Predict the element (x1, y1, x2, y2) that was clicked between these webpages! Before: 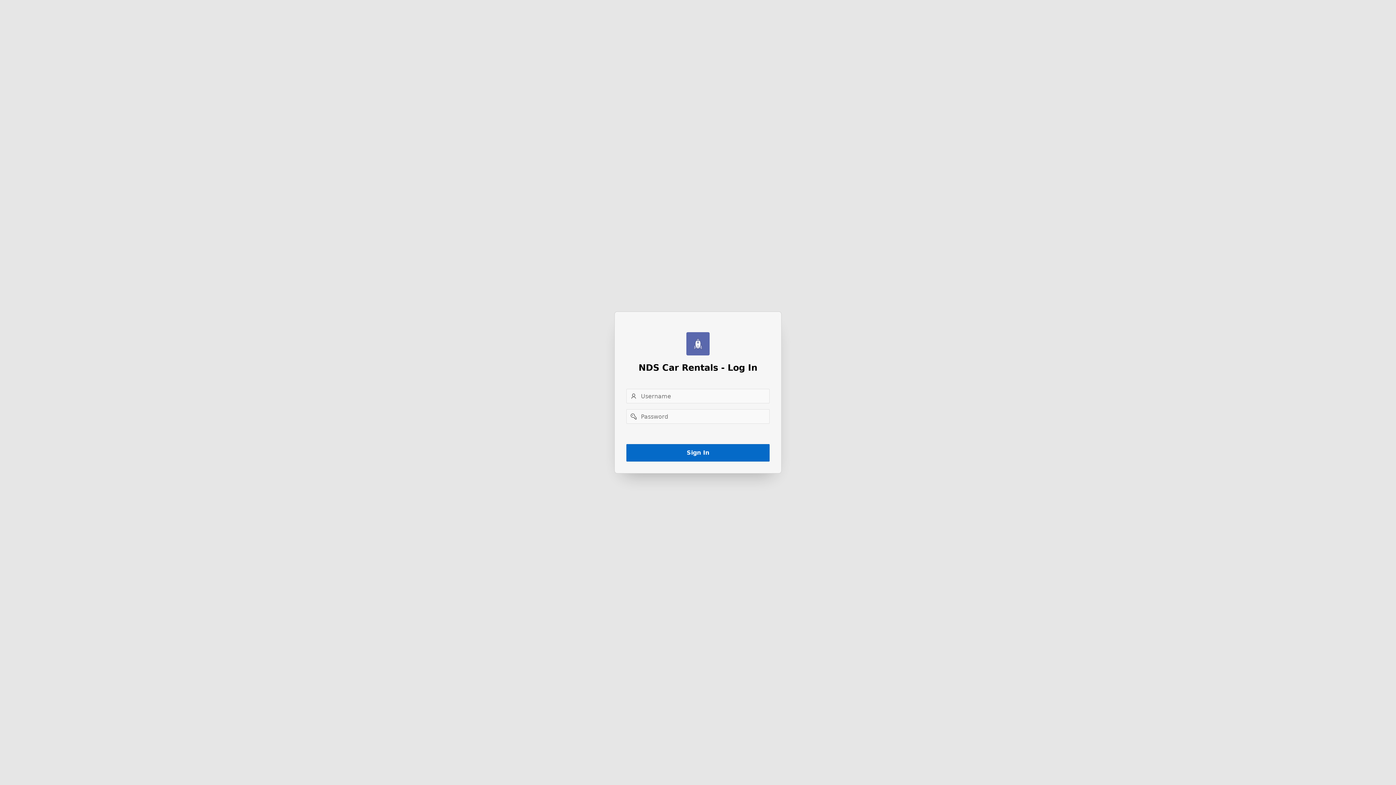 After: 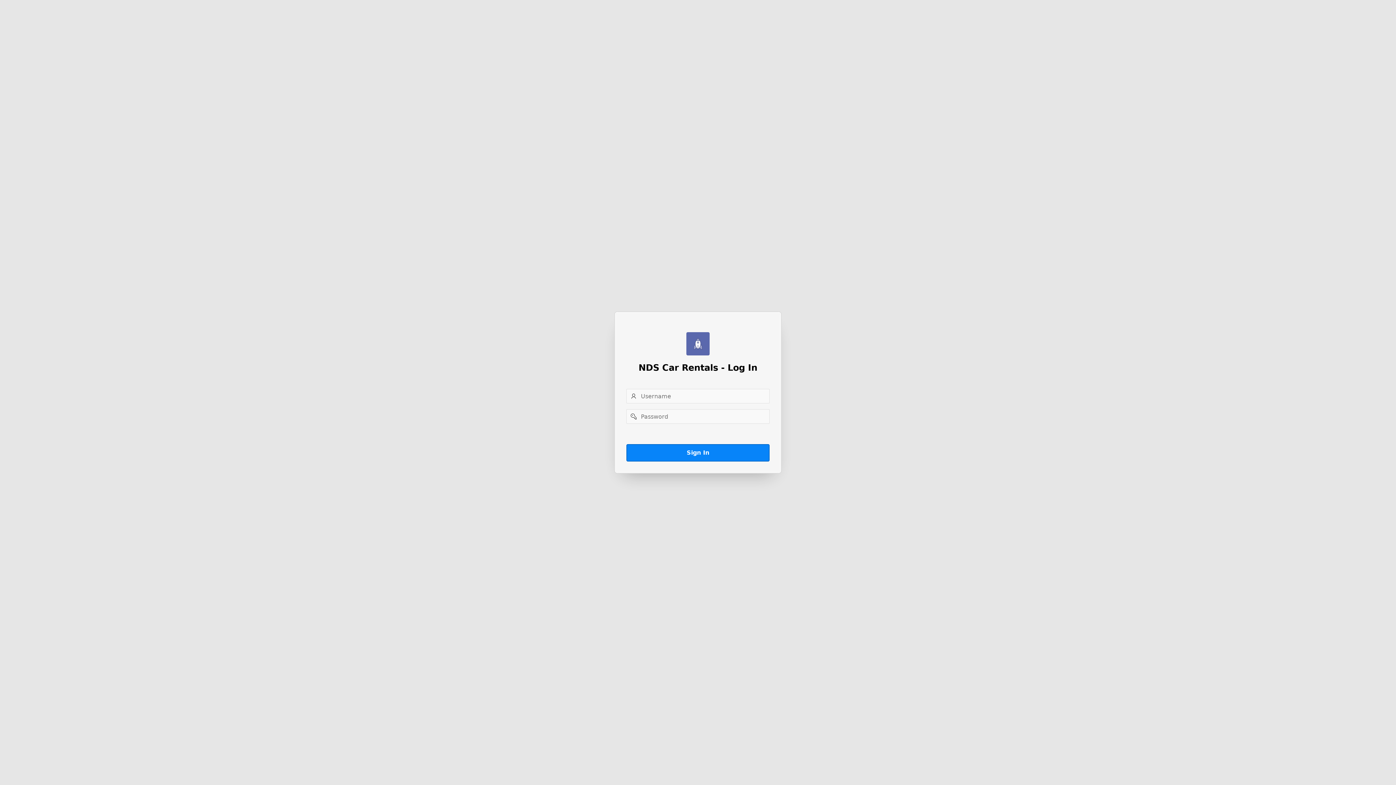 Action: label: Sign In bbox: (626, 444, 769, 461)